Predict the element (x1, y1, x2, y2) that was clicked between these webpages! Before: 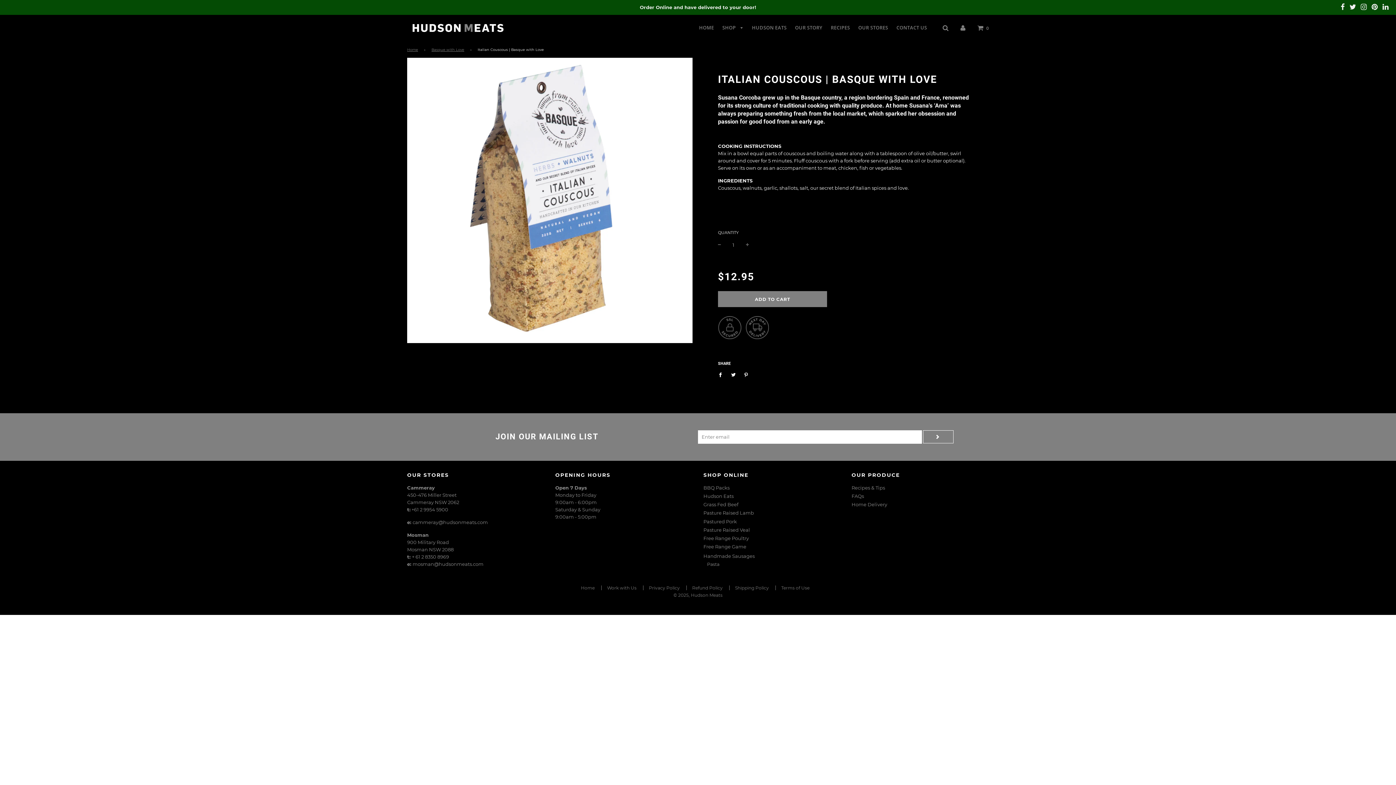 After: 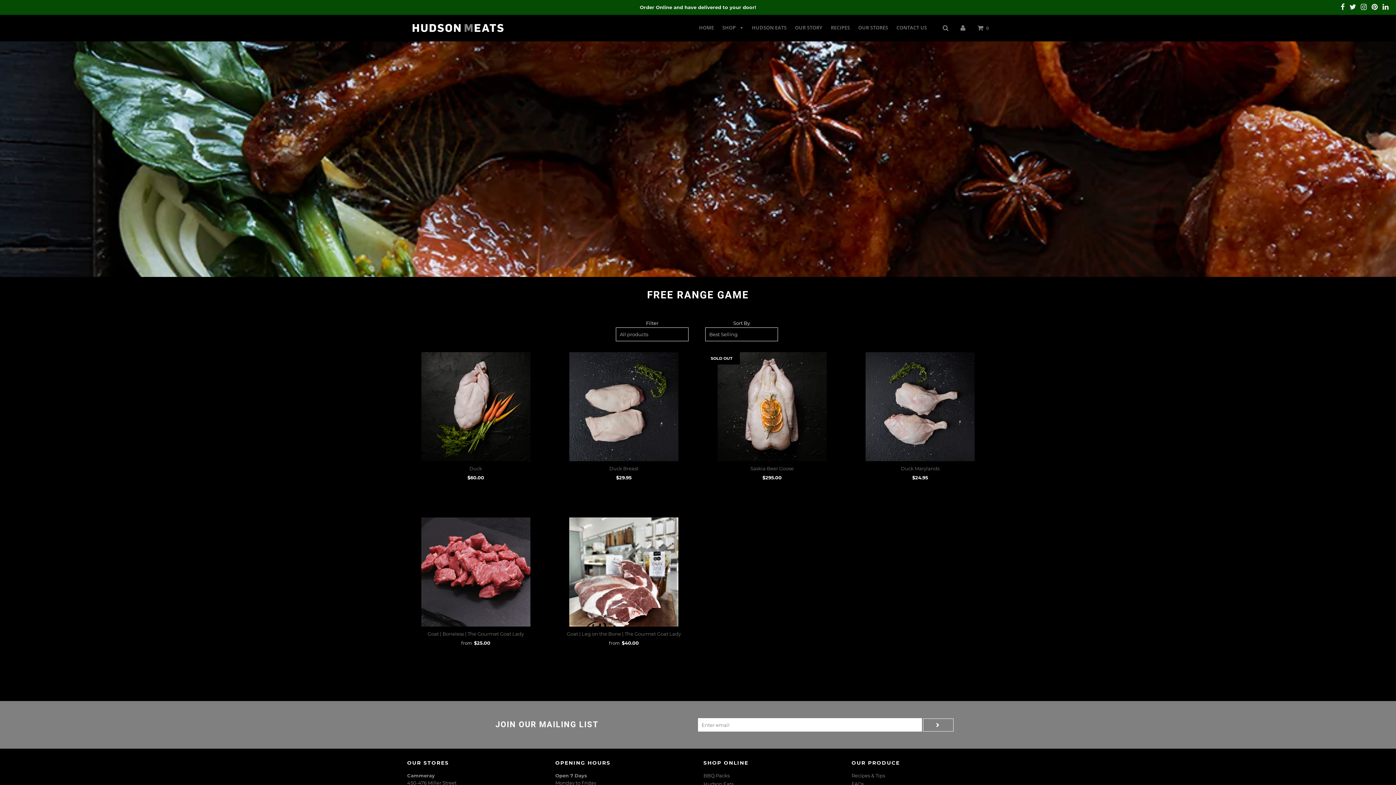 Action: bbox: (703, 544, 746, 549) label: Free Range Game